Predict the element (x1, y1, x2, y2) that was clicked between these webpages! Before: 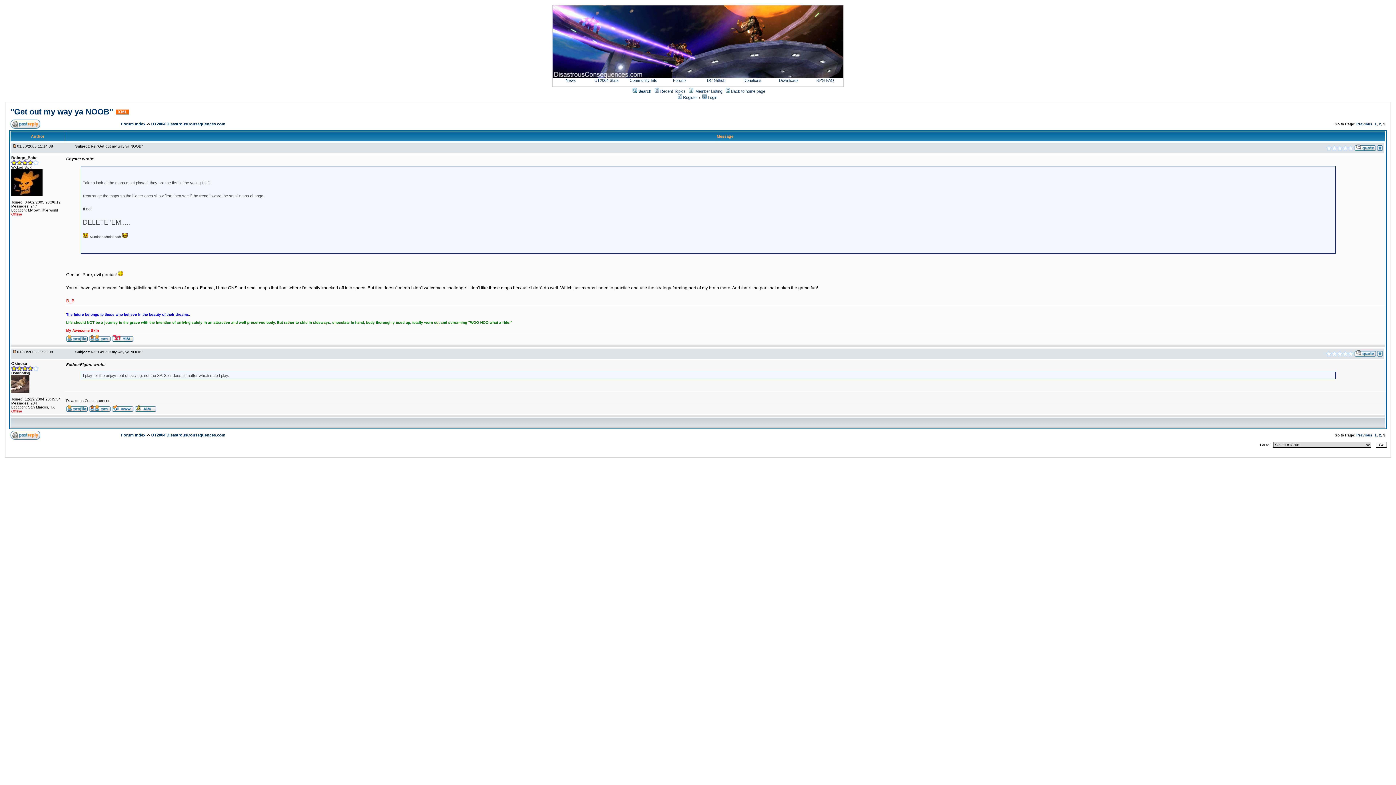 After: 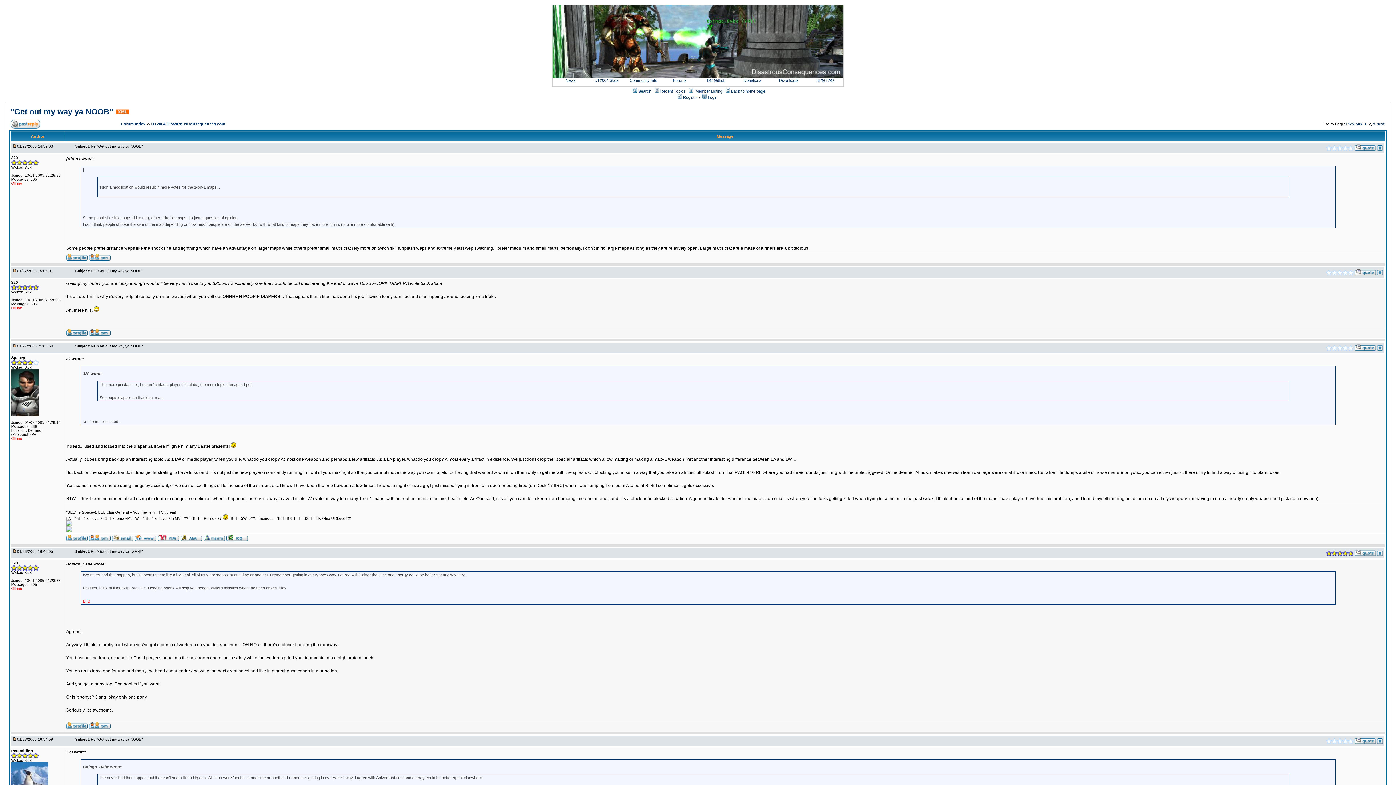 Action: bbox: (1356, 122, 1372, 126) label: Previous